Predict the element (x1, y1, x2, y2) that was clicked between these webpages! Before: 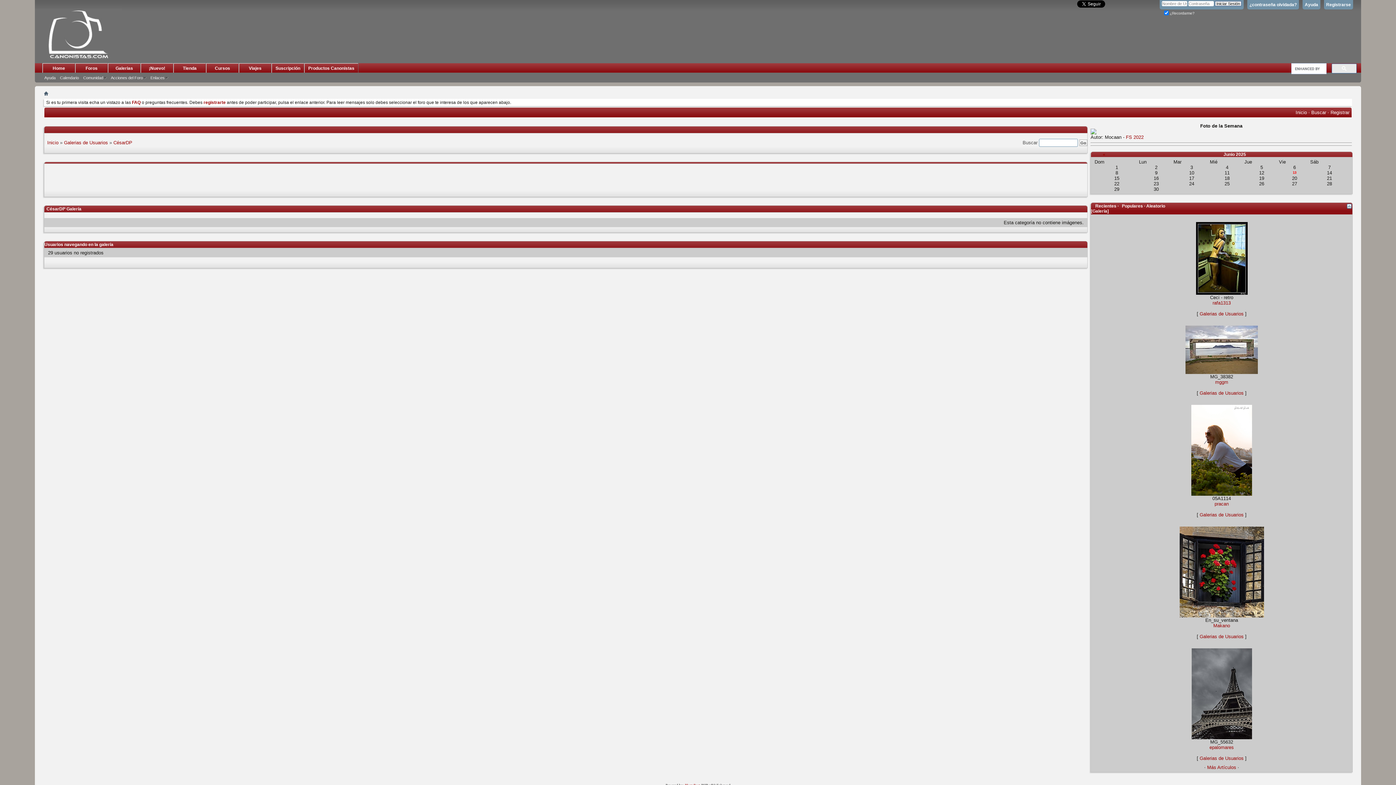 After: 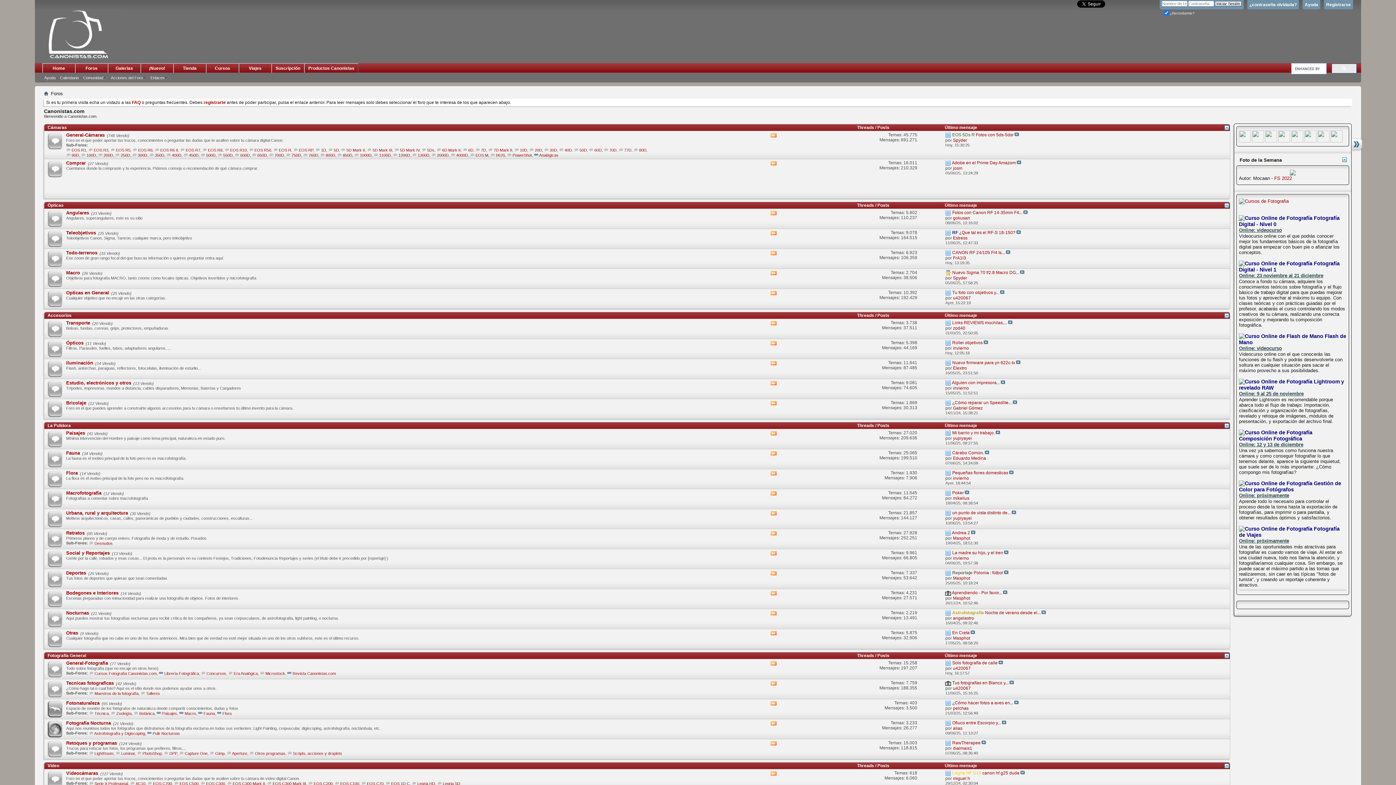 Action: bbox: (44, 91, 48, 96)